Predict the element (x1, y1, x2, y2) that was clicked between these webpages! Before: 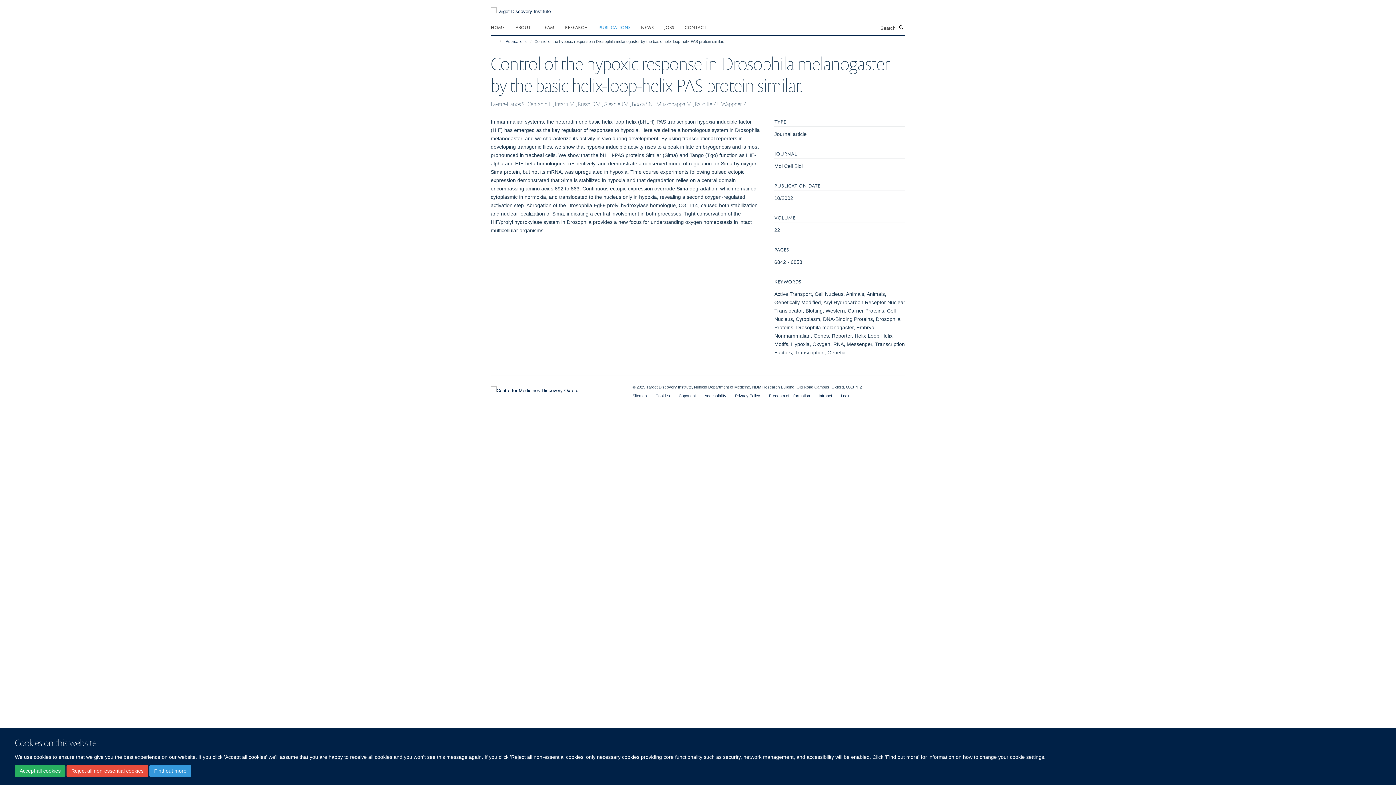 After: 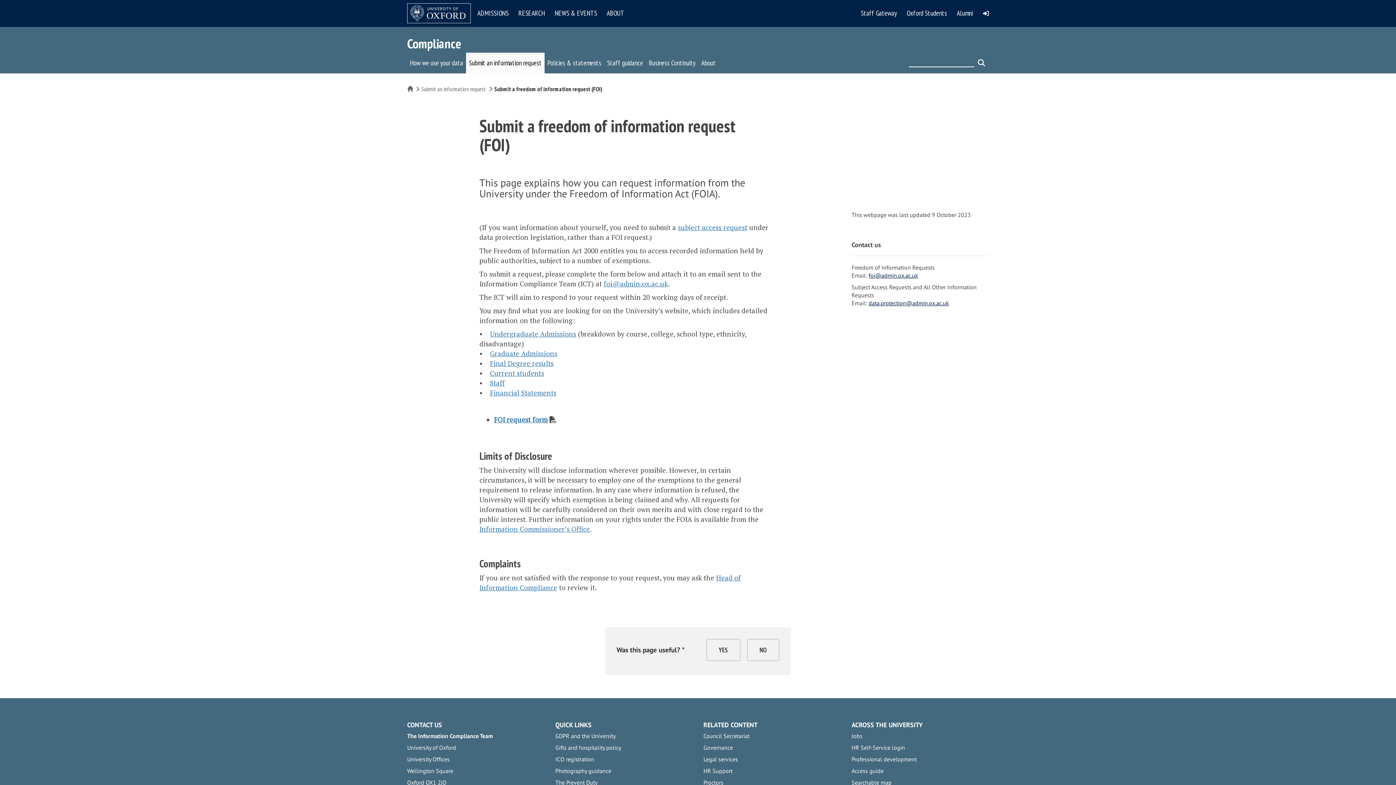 Action: label: Freedom of Information bbox: (769, 393, 810, 398)